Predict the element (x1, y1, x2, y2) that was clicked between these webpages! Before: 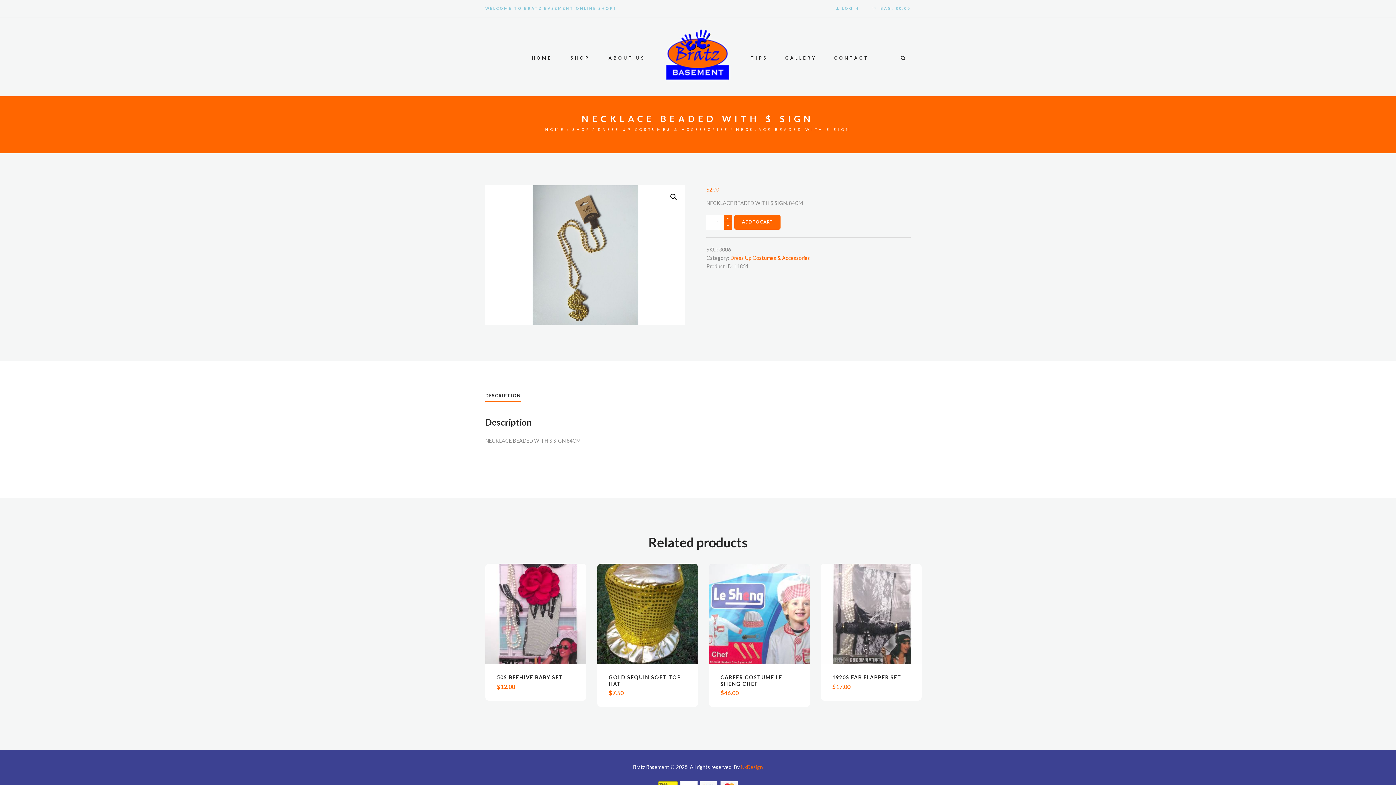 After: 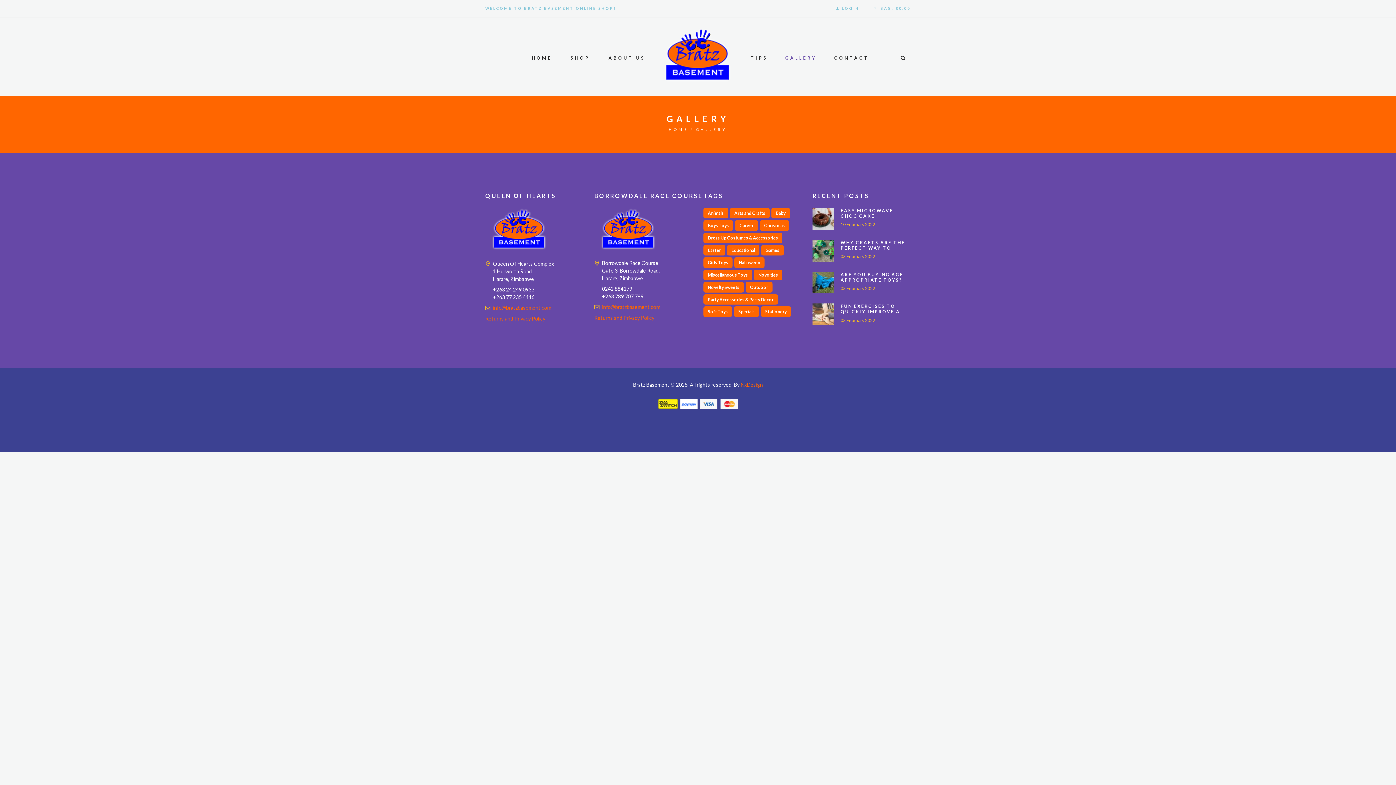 Action: label: GALLERY bbox: (776, 52, 825, 64)